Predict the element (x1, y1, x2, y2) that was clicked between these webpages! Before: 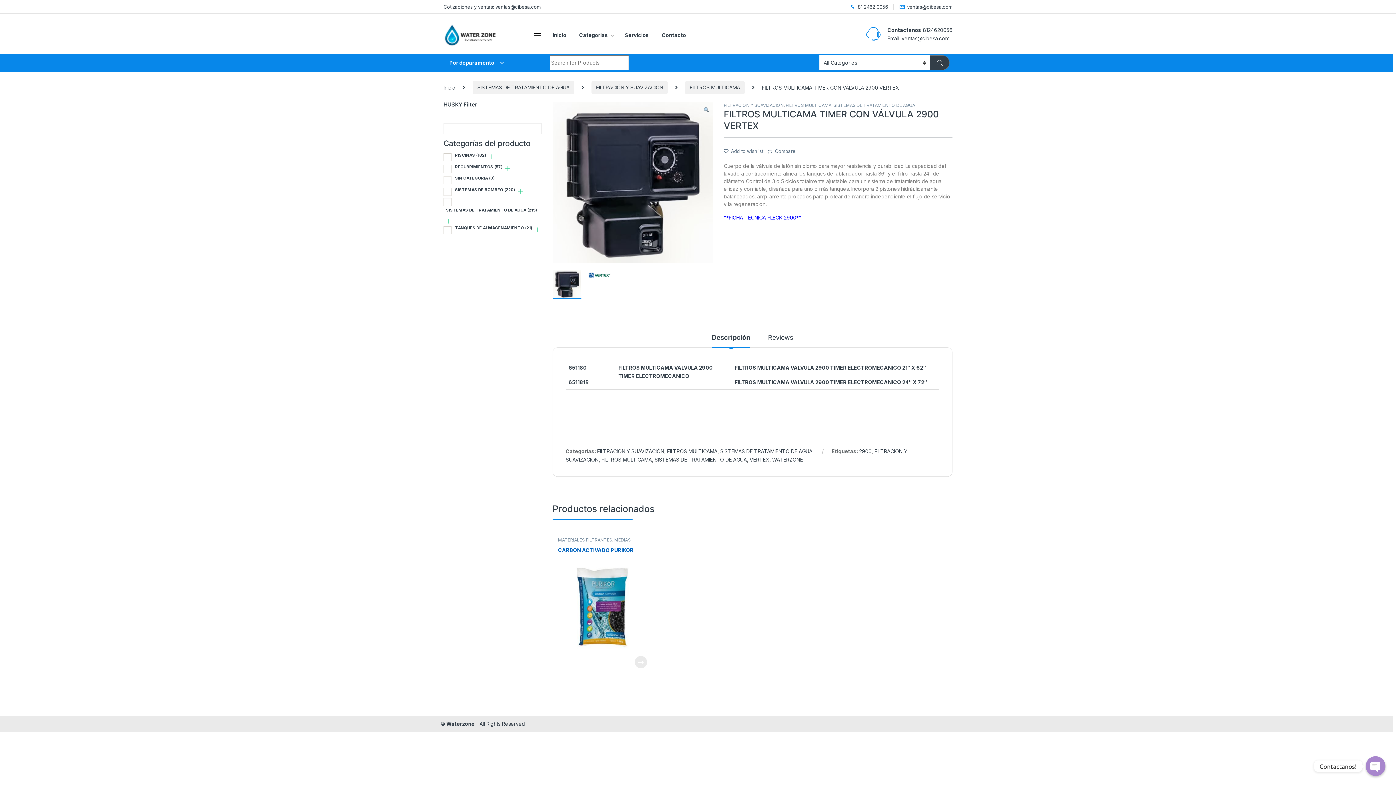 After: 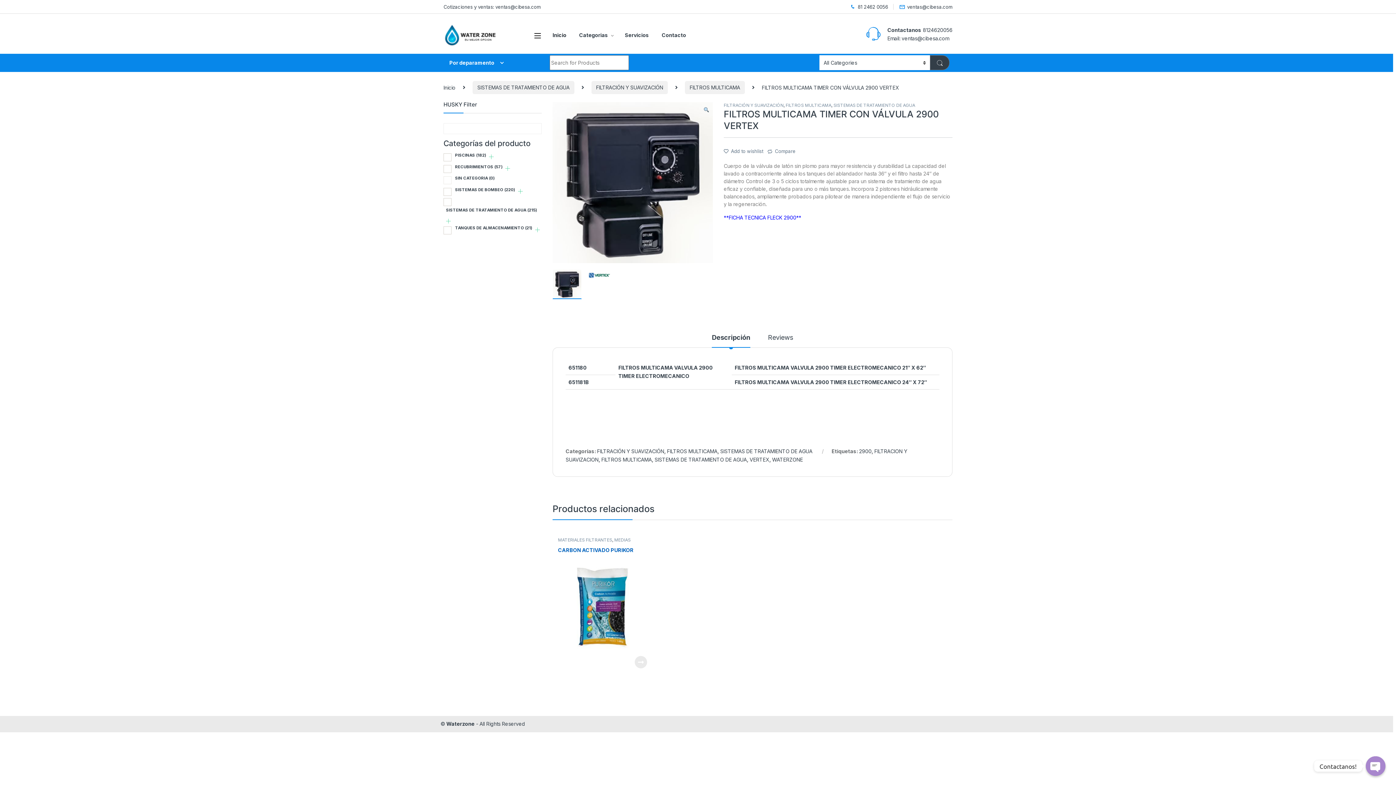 Action: bbox: (552, 26, 566, 43) label: Inicio